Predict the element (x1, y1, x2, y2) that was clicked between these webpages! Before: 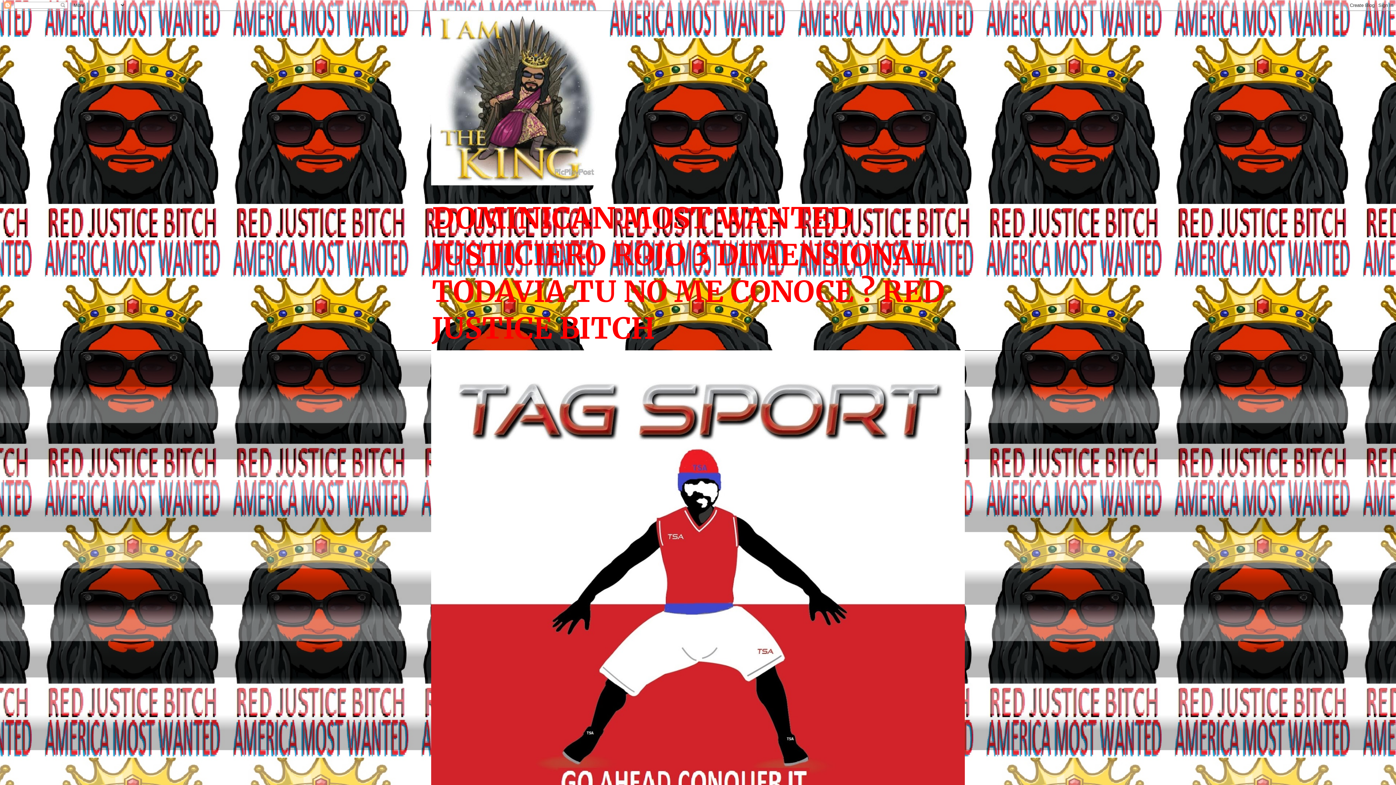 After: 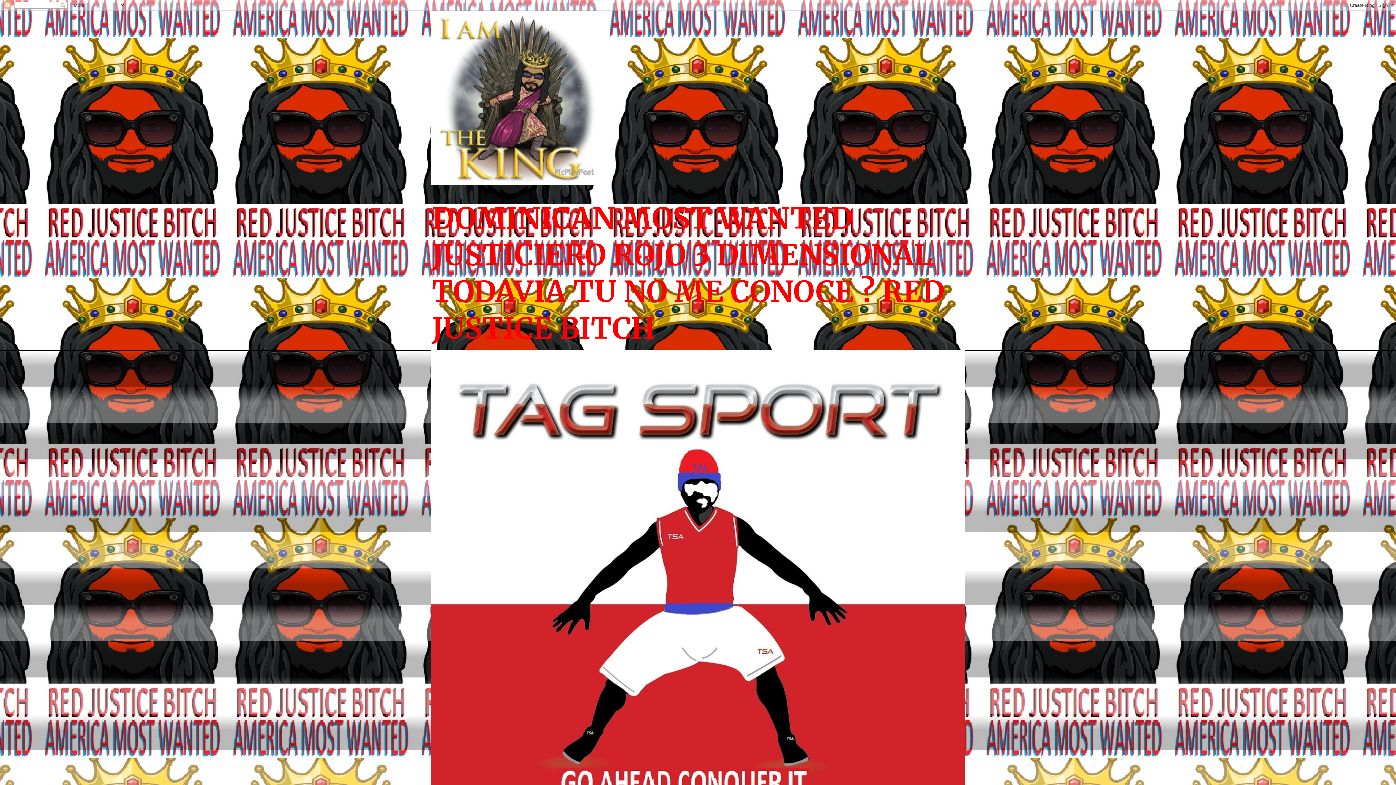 Action: bbox: (431, 10, 965, 185)